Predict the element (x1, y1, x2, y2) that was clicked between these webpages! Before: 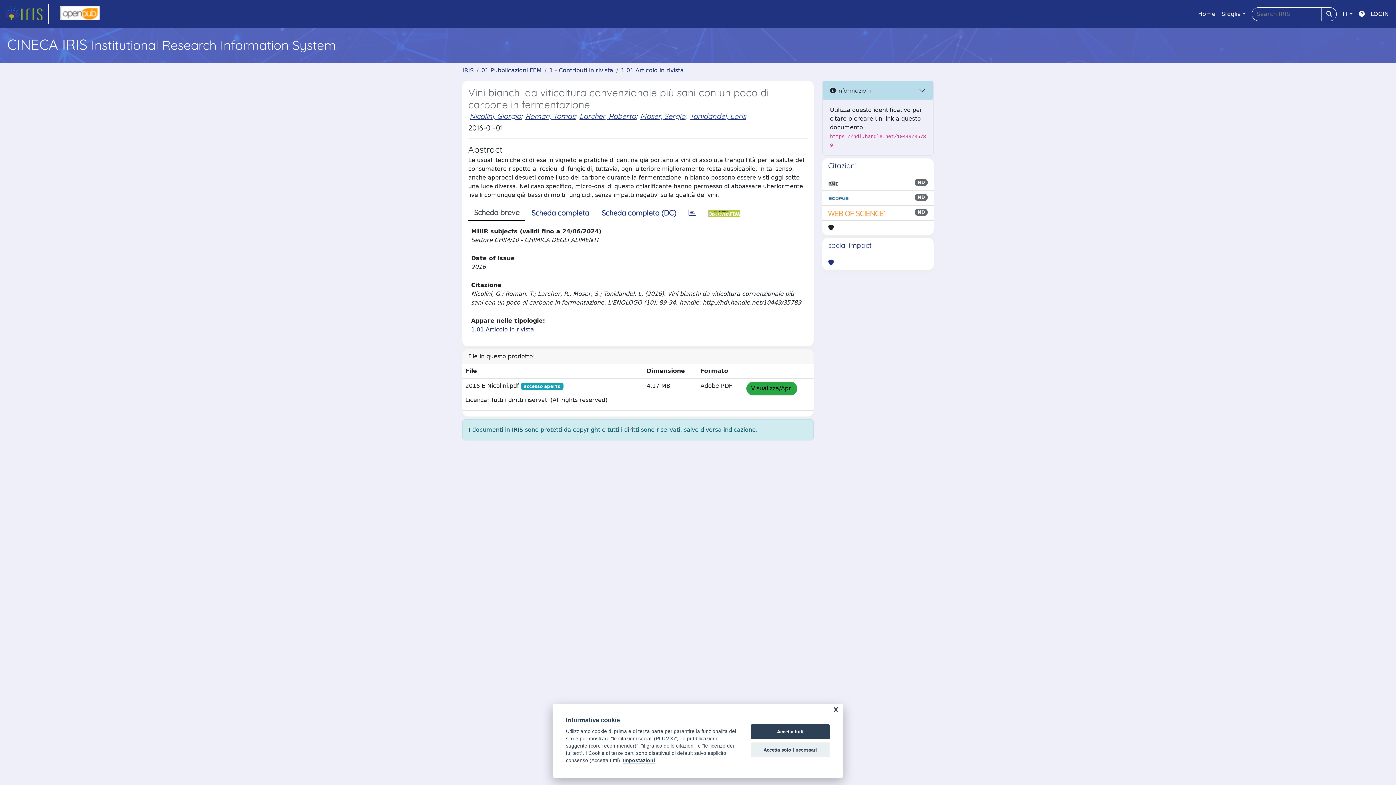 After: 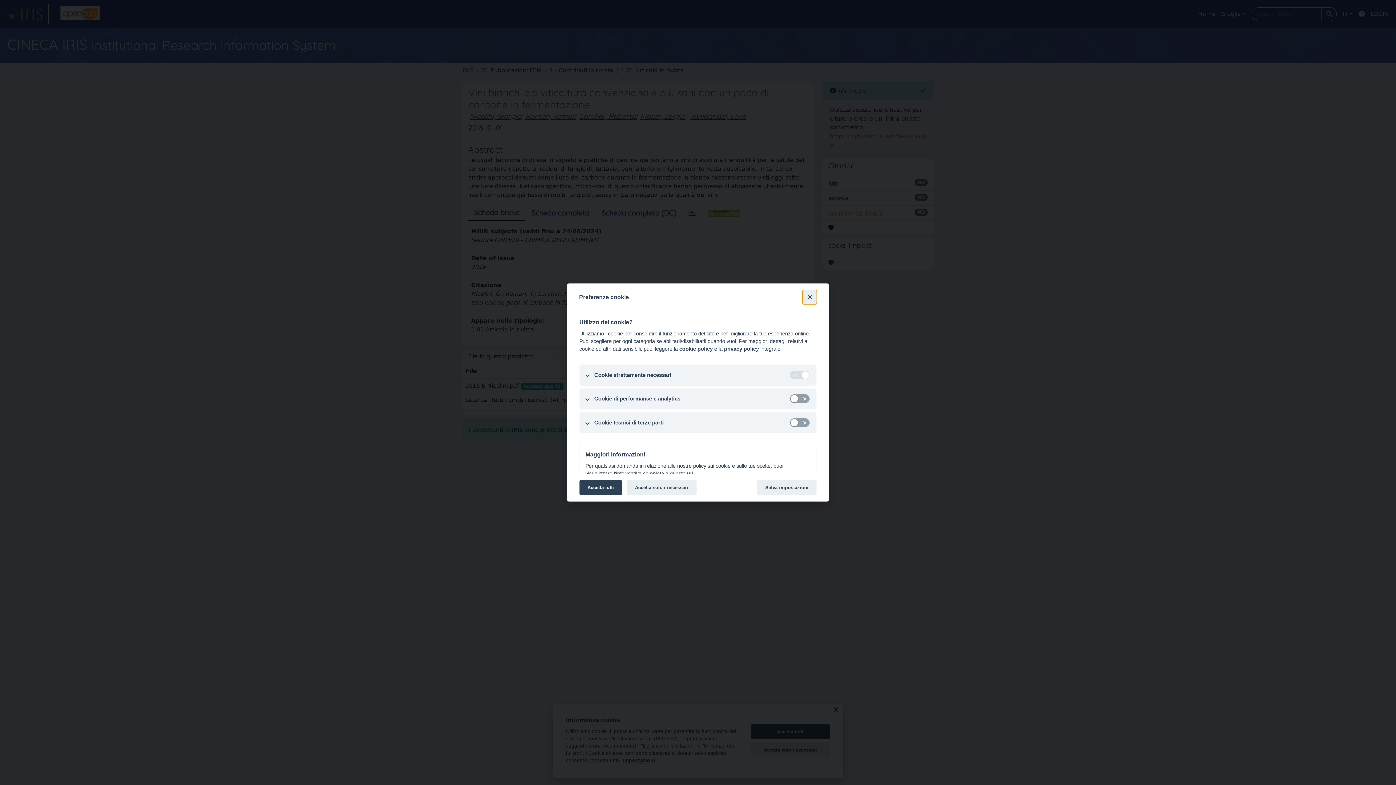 Action: bbox: (623, 758, 655, 764) label: Impostazioni